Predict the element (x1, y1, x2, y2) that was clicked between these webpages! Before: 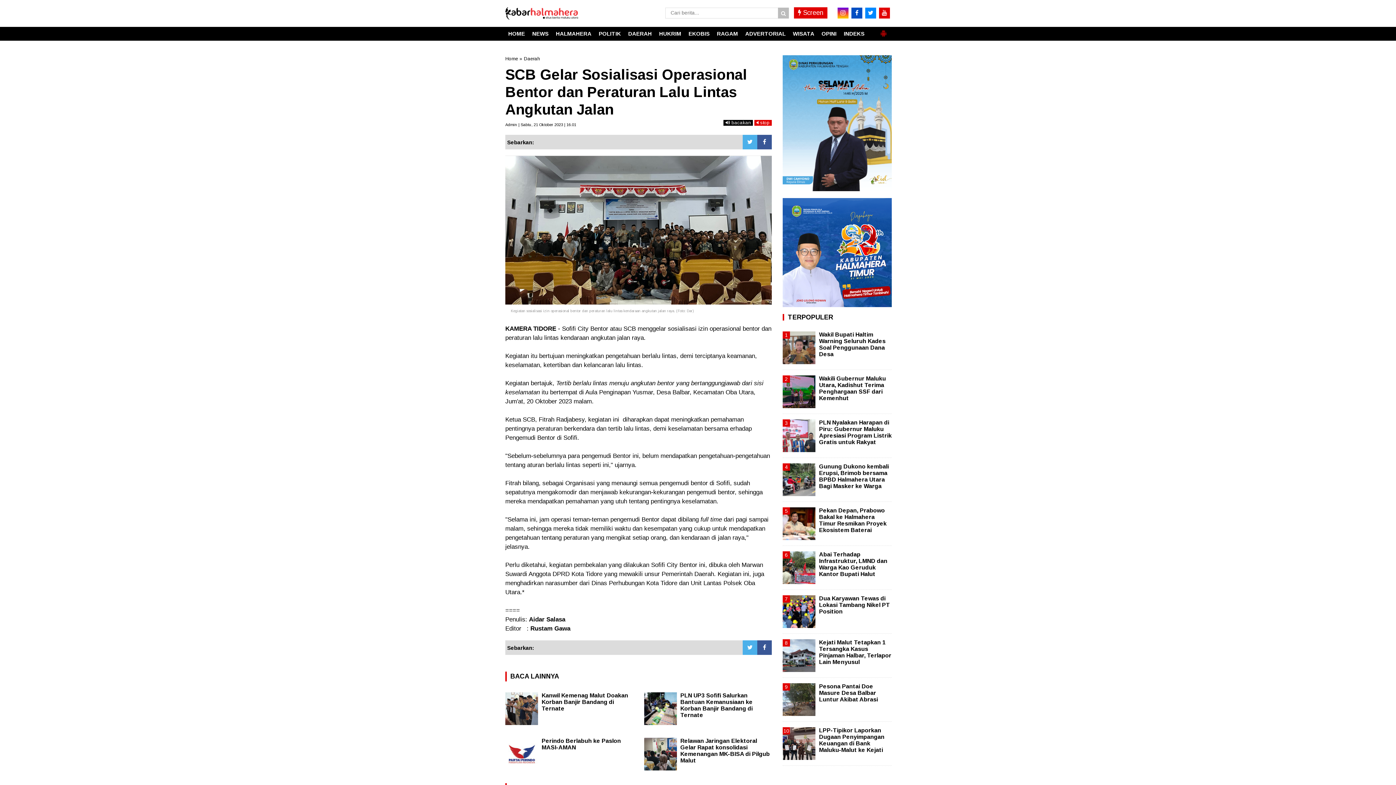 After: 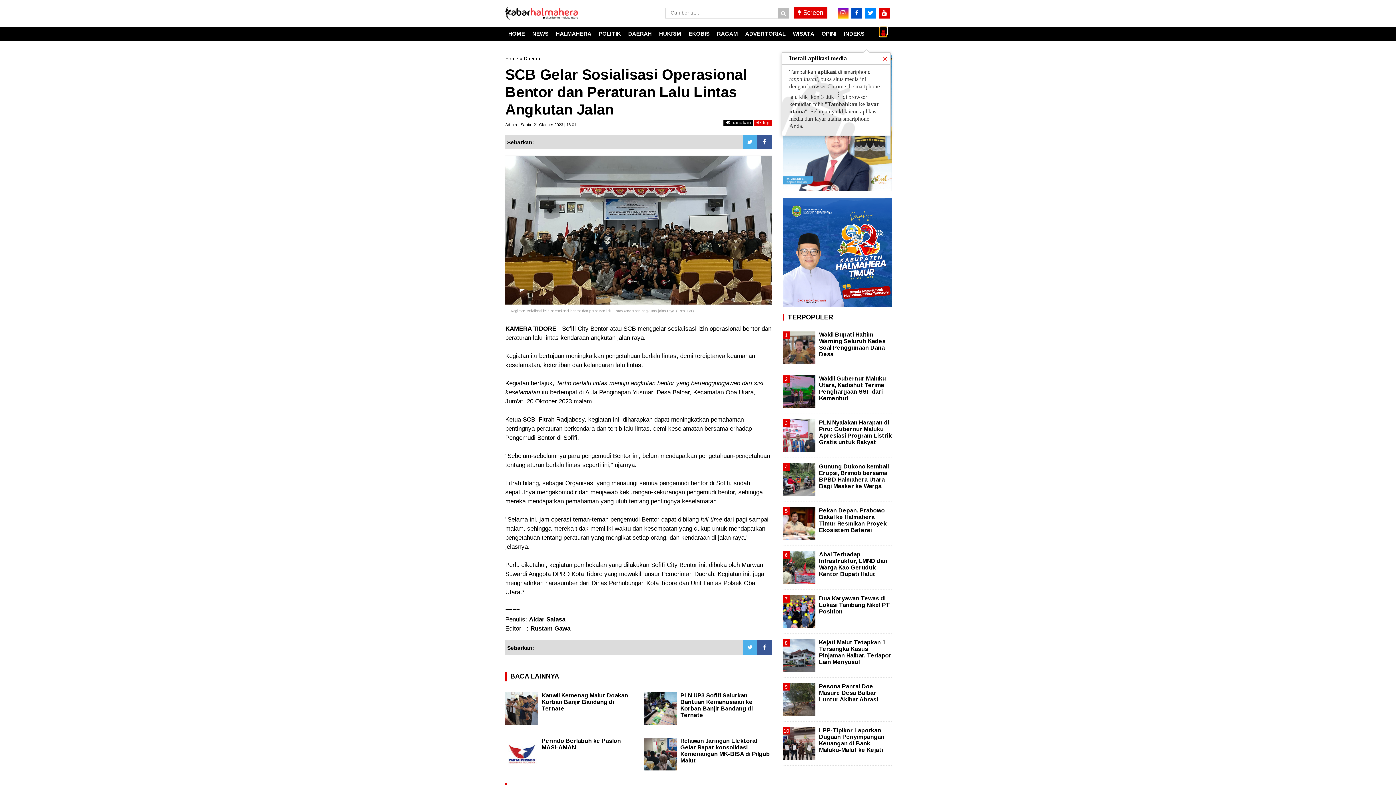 Action: bbox: (880, 26, 887, 34) label: Open Content